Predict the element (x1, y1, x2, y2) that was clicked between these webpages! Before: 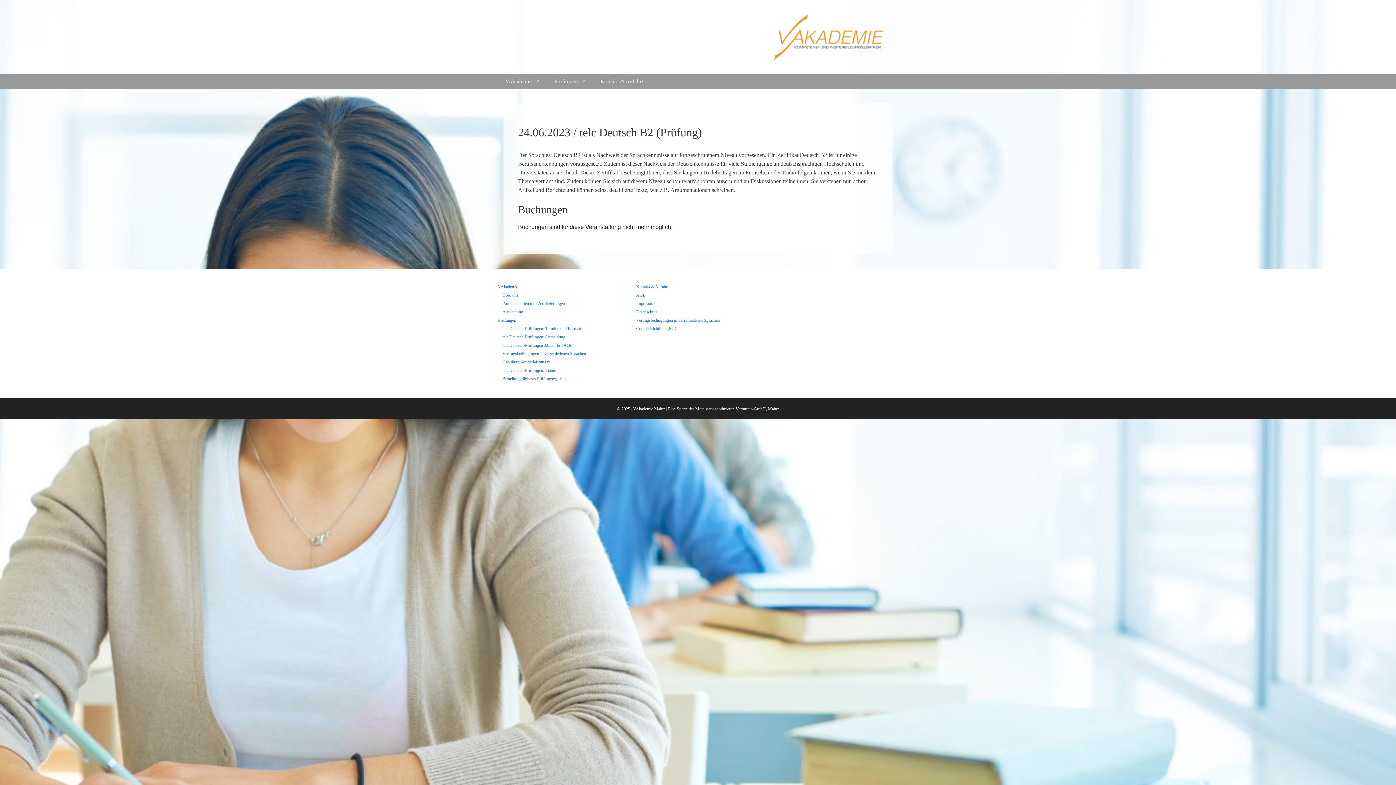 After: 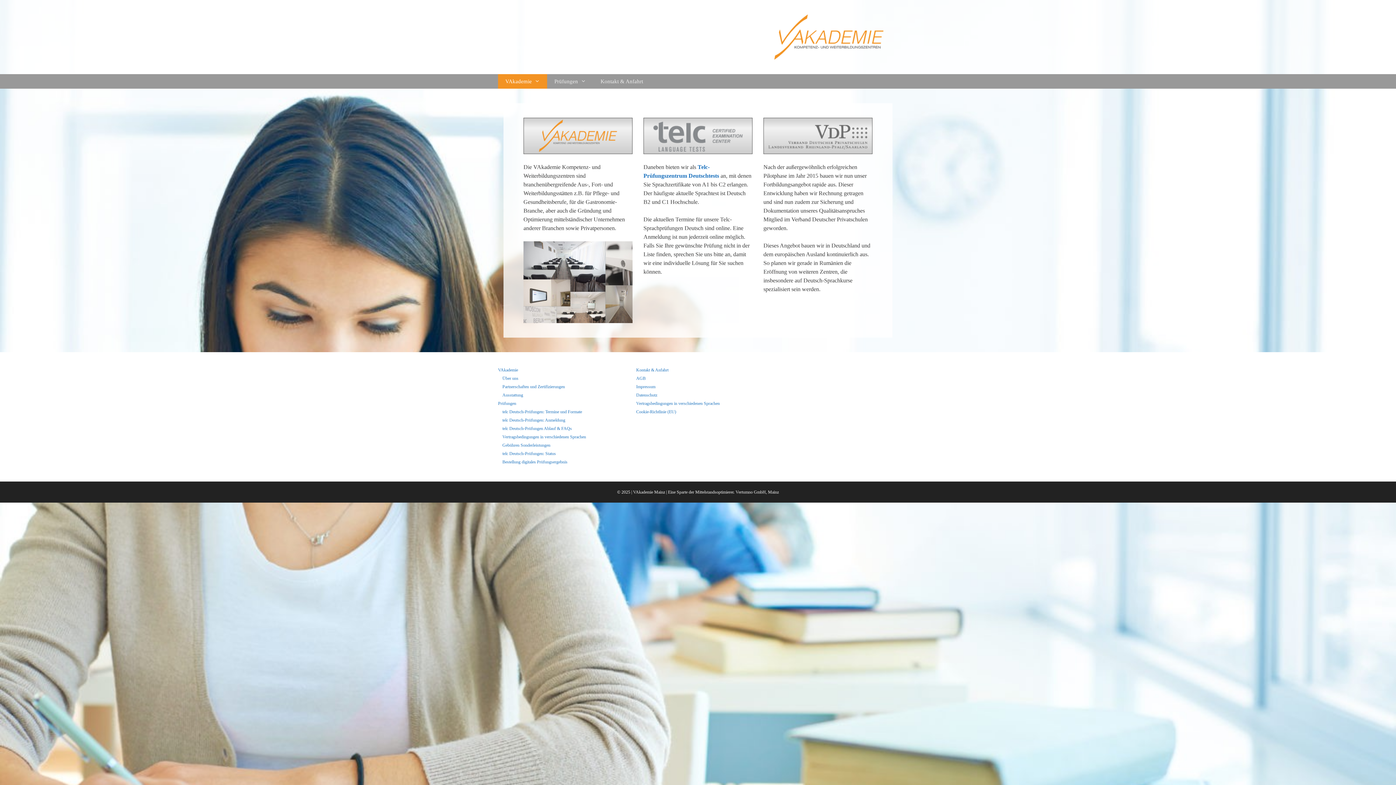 Action: bbox: (774, 33, 883, 39)